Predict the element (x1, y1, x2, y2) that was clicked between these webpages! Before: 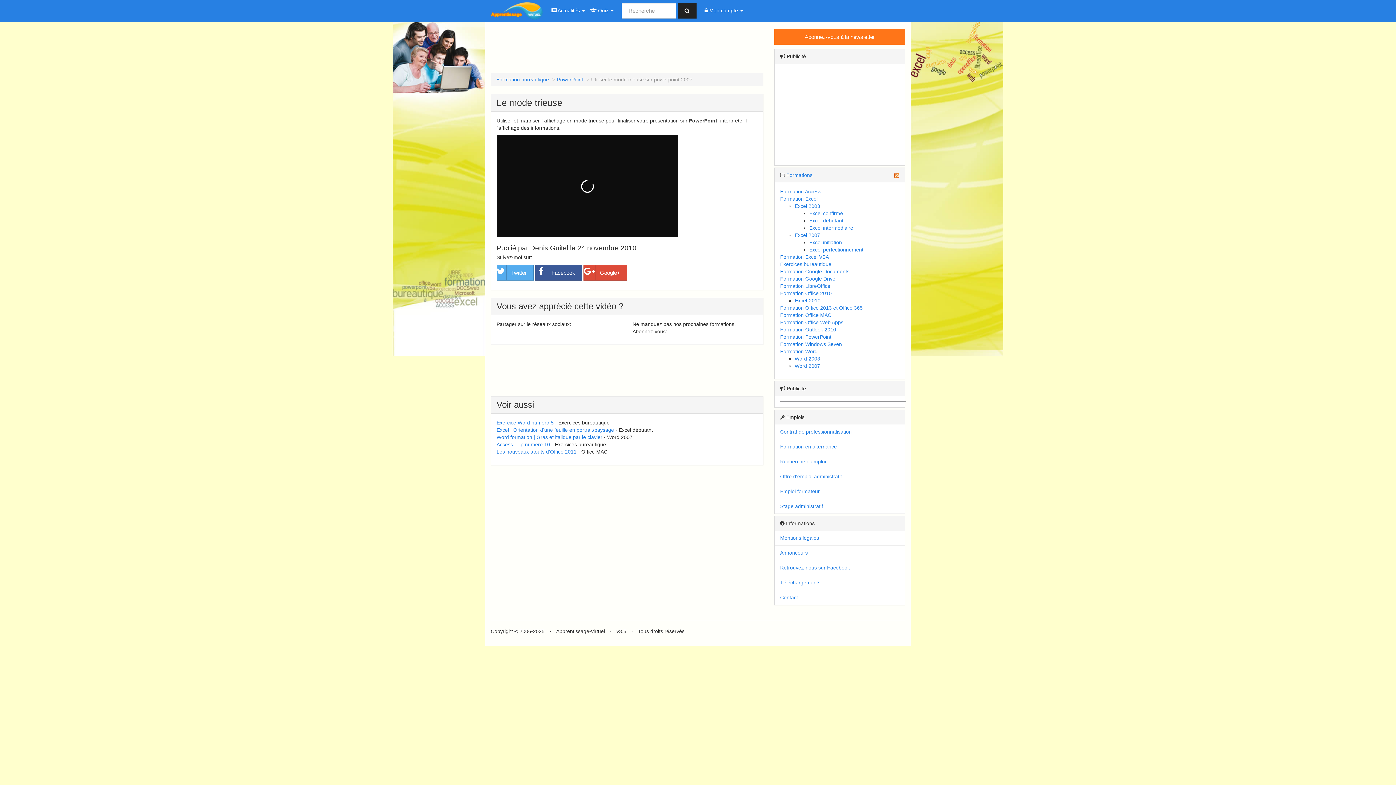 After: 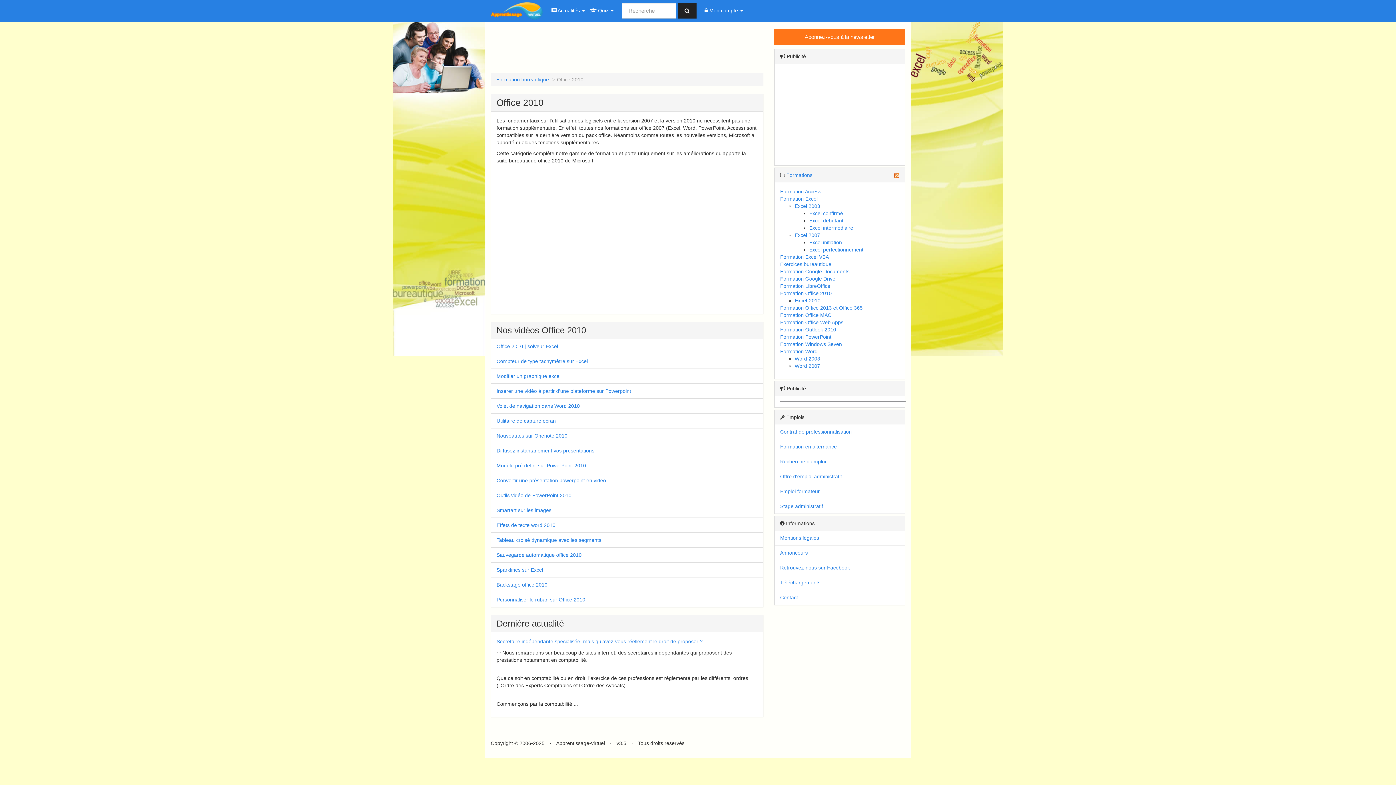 Action: label: Formation Office 2010 bbox: (780, 290, 832, 296)